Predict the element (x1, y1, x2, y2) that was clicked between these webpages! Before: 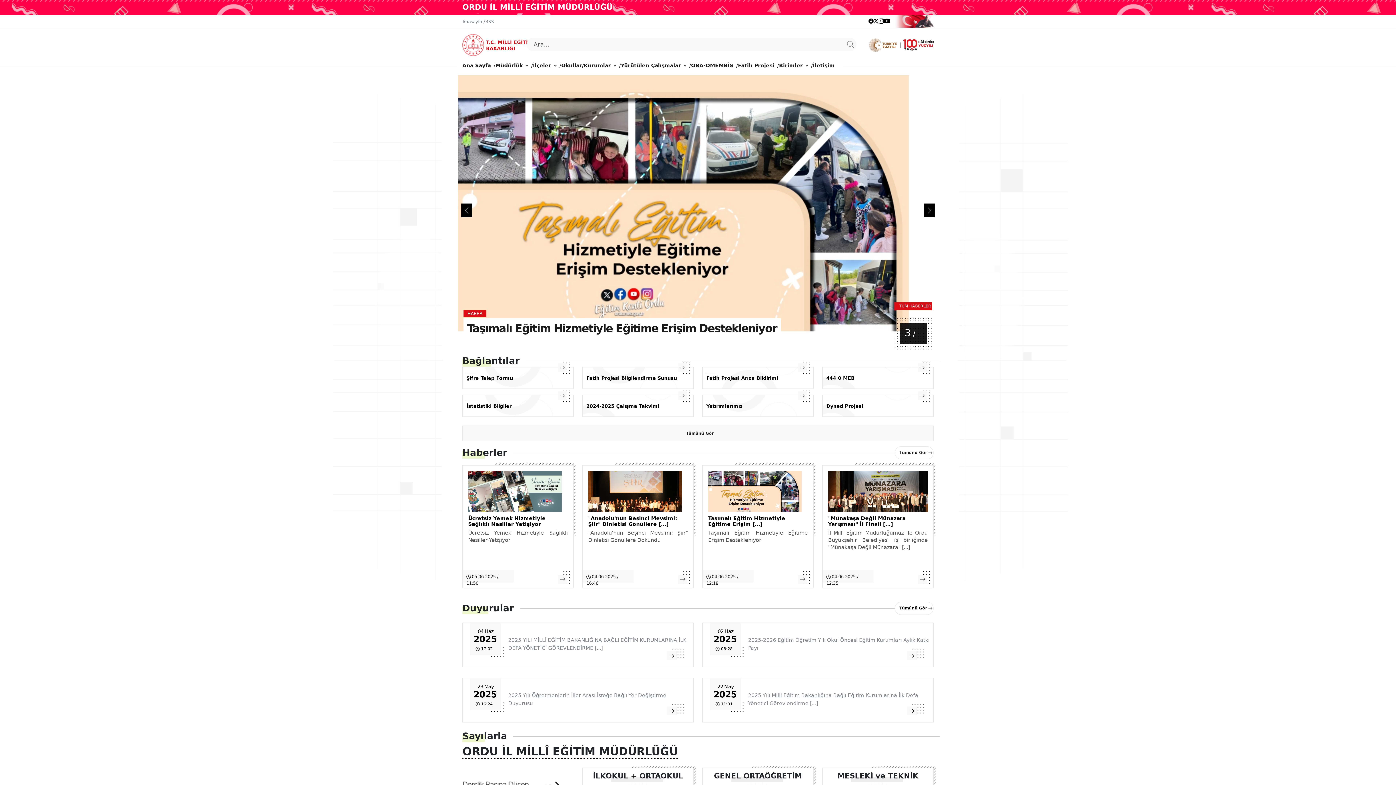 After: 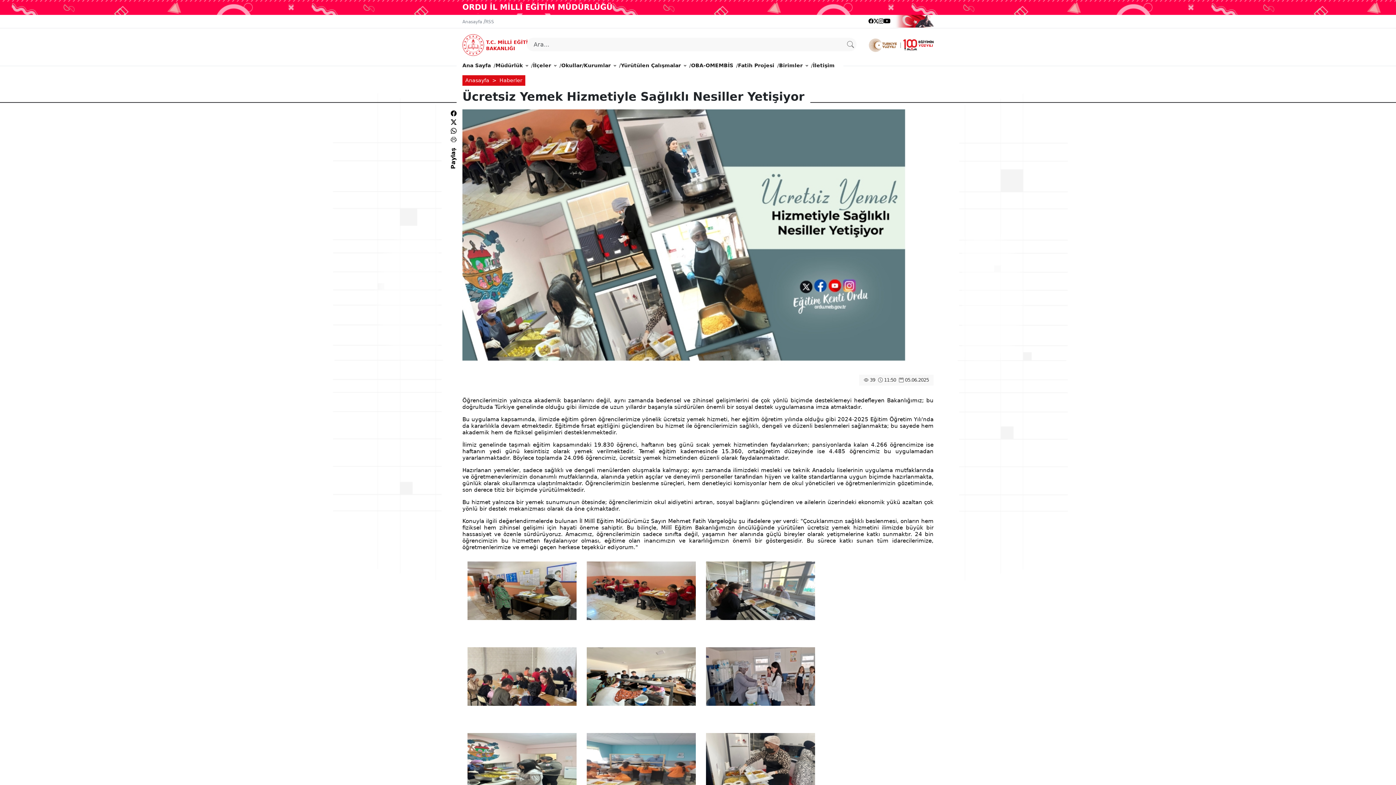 Action: label: Ücretsiz Yemek Hizmetiyle Sağlıklı Nesiller Yetişiyor

Ücretsiz Yemek Hizmetiyle Sağlıklı Nesiller Yetişiyor

 

 05.06.2025 / 11:50 bbox: (462, 465, 573, 588)